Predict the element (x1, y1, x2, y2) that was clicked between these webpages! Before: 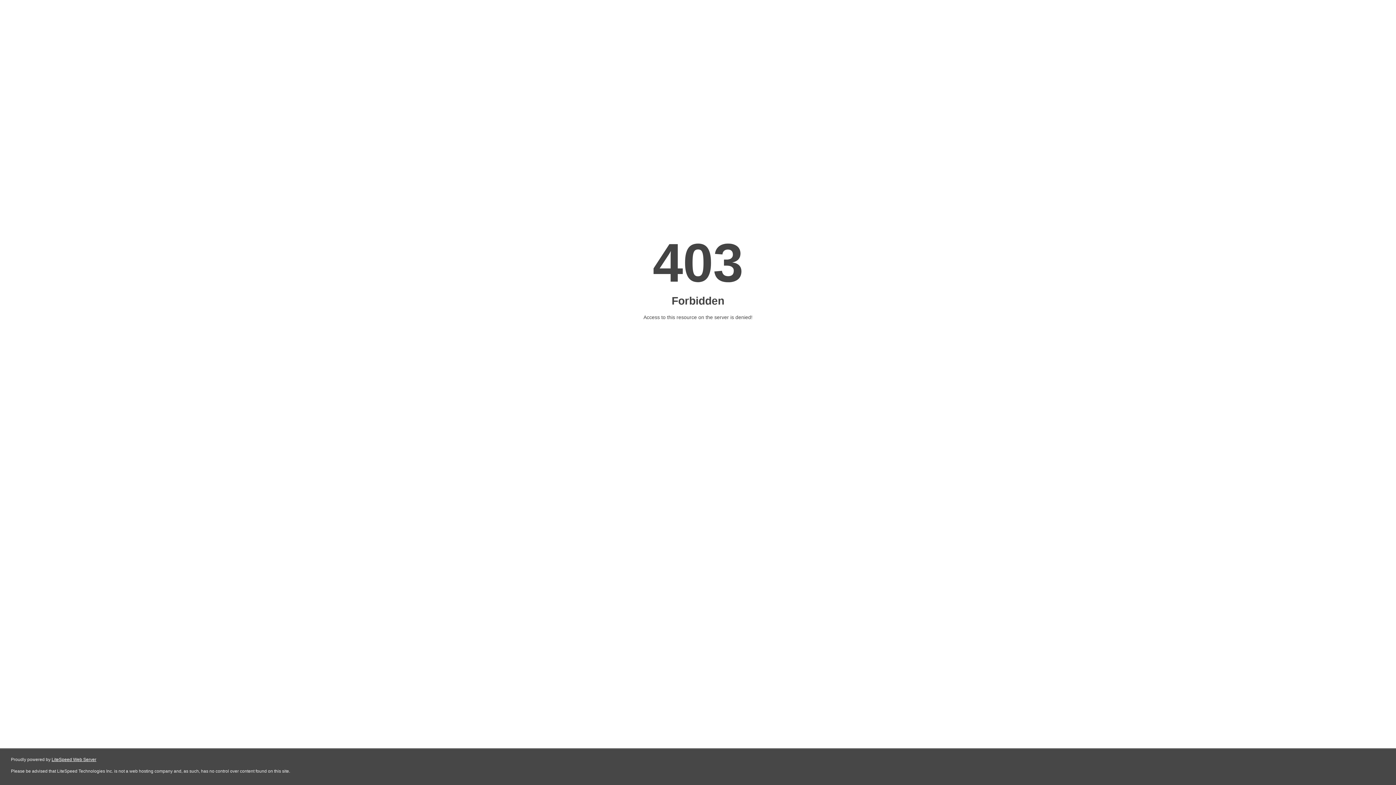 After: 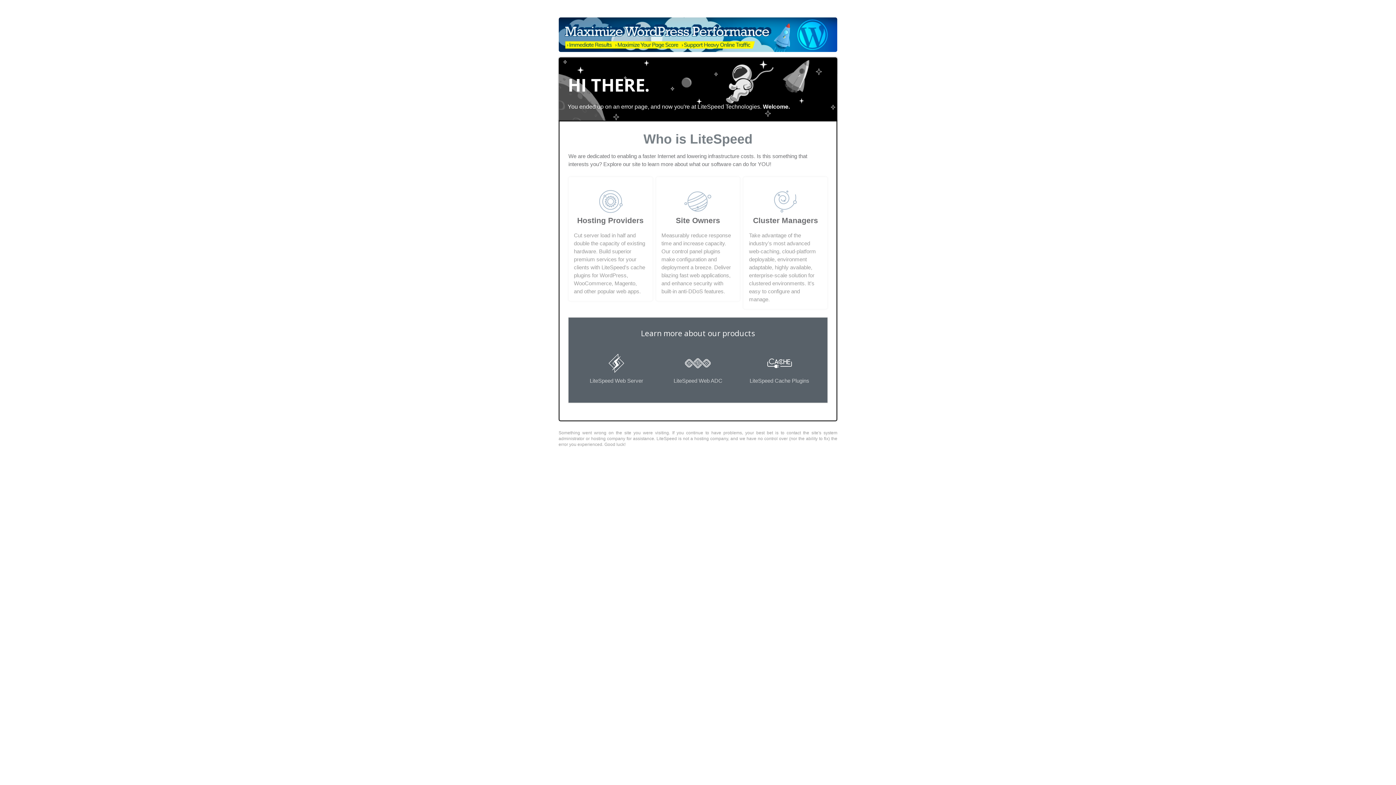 Action: label: LiteSpeed Web Server bbox: (51, 757, 96, 762)